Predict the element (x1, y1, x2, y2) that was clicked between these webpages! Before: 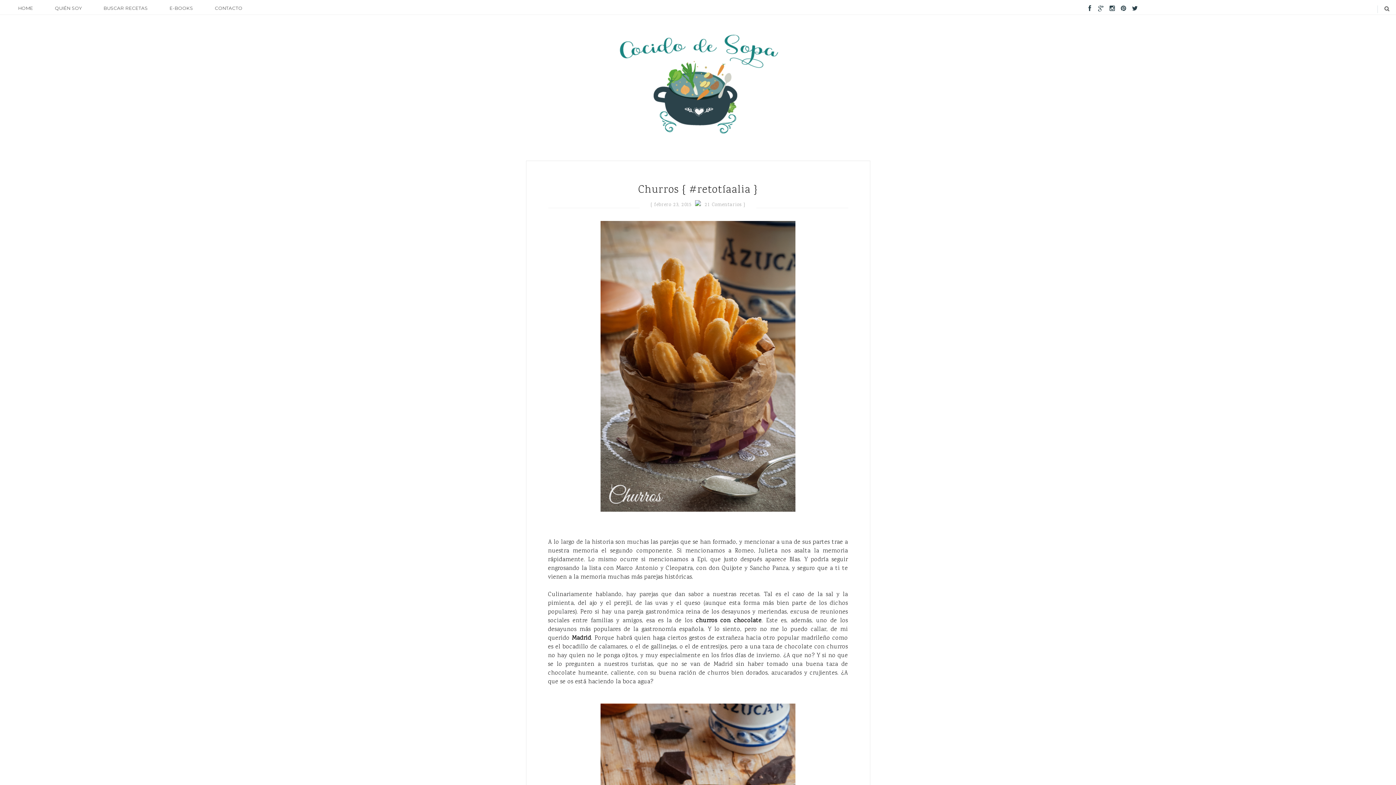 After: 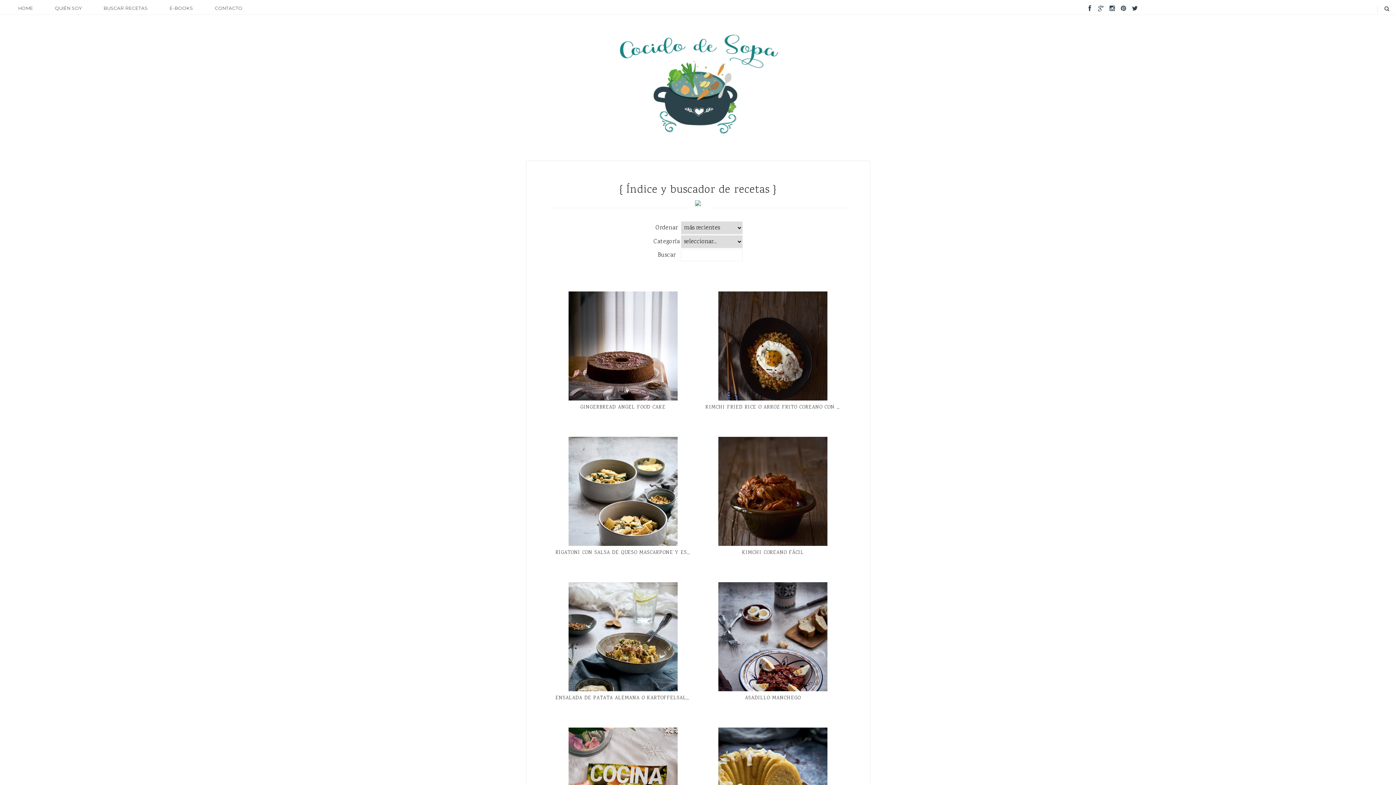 Action: label: BUSCAR RECETAS bbox: (100, 5, 151, 10)